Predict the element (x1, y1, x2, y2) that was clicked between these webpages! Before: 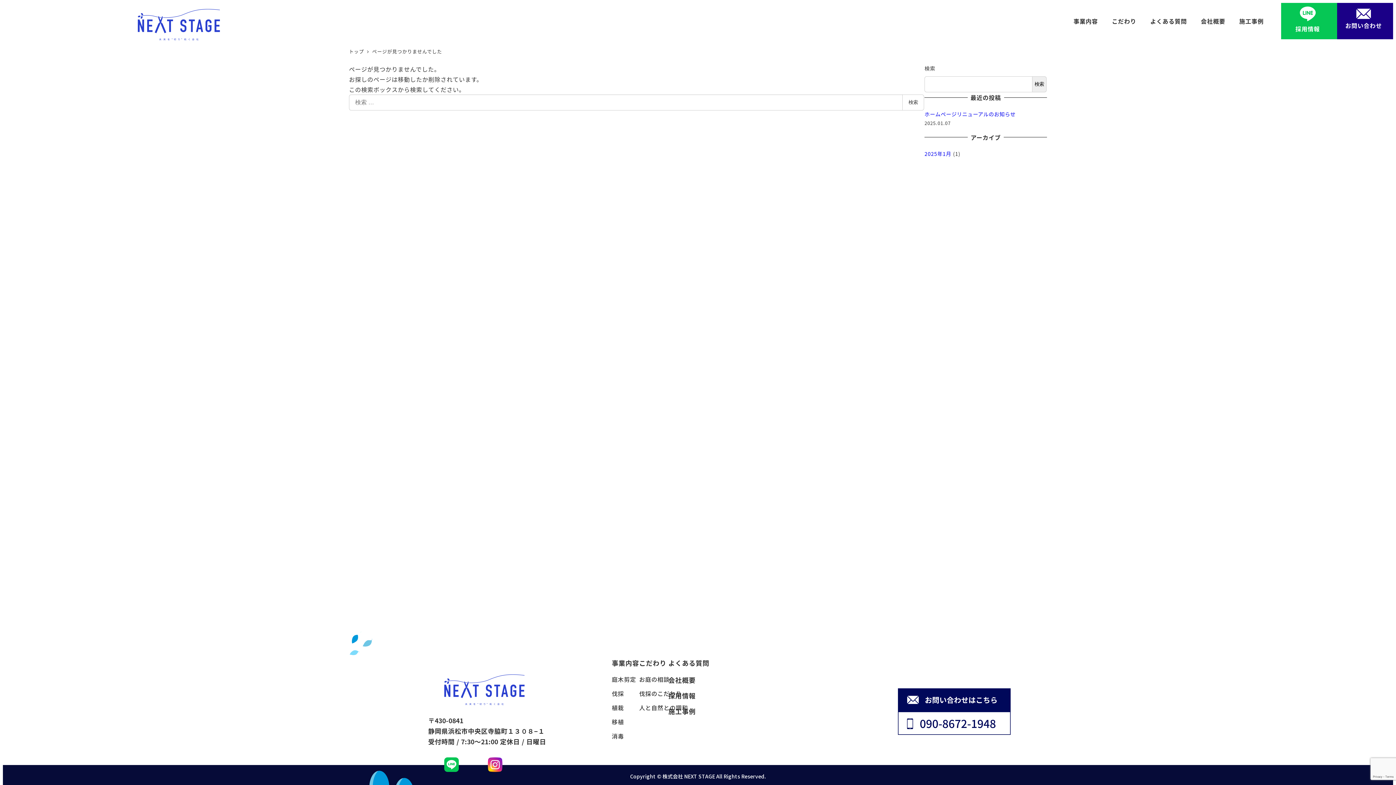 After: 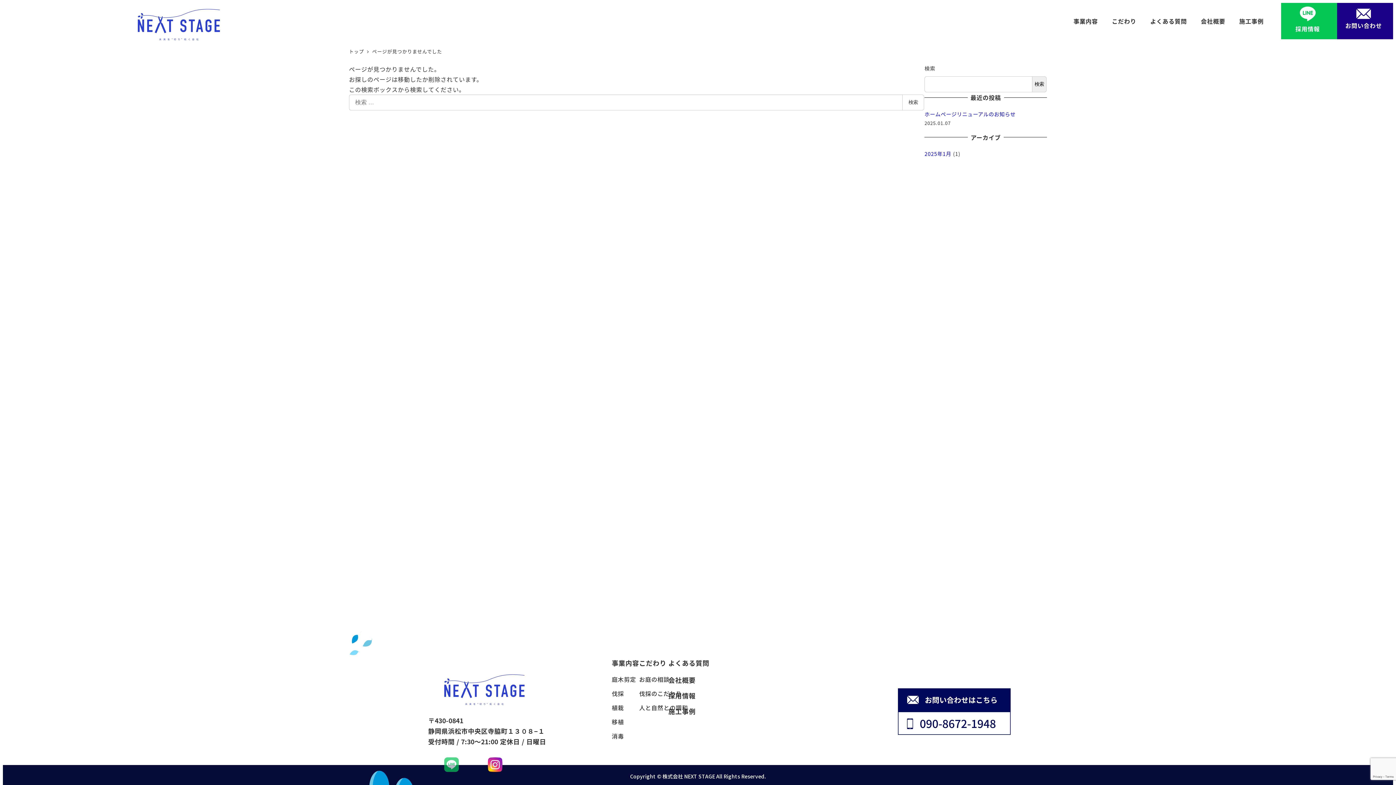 Action: bbox: (444, 757, 458, 772)